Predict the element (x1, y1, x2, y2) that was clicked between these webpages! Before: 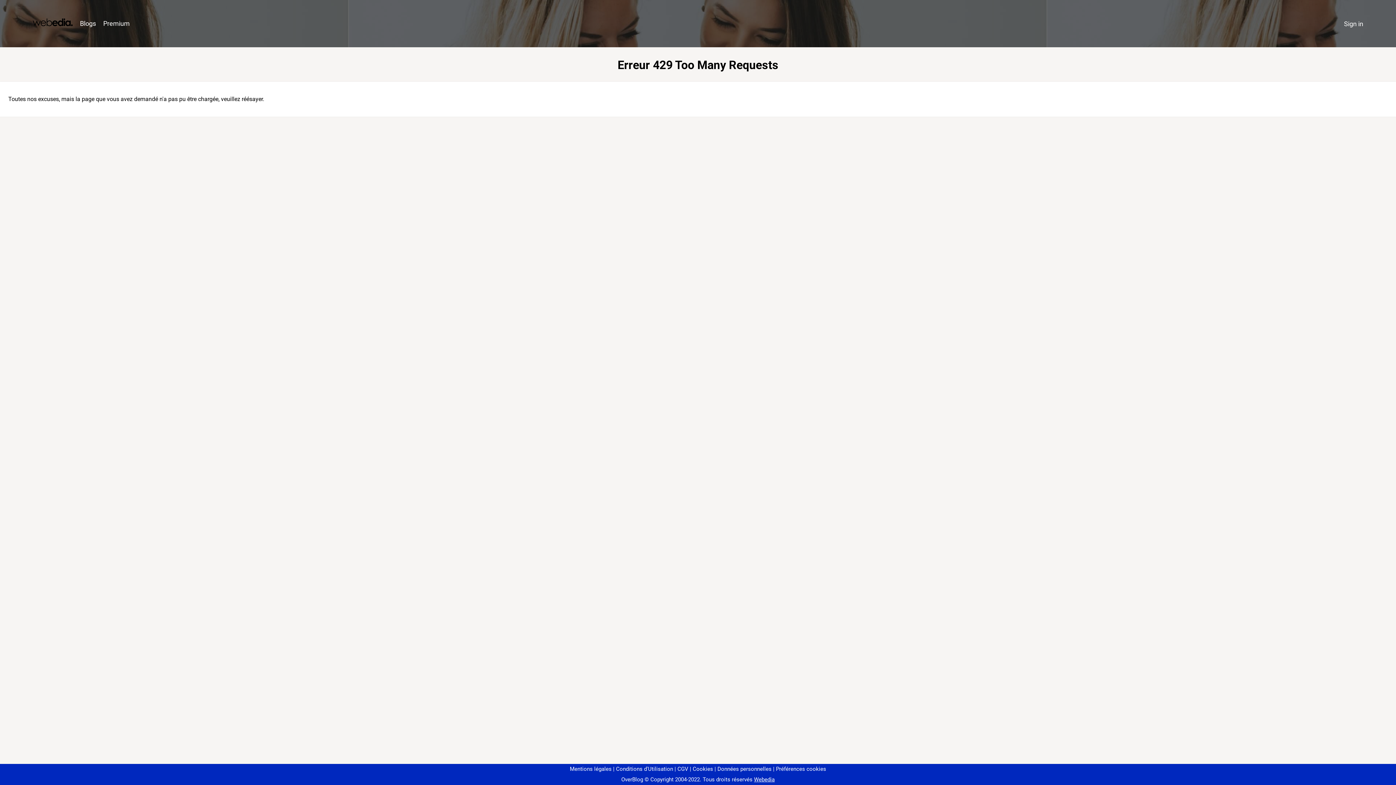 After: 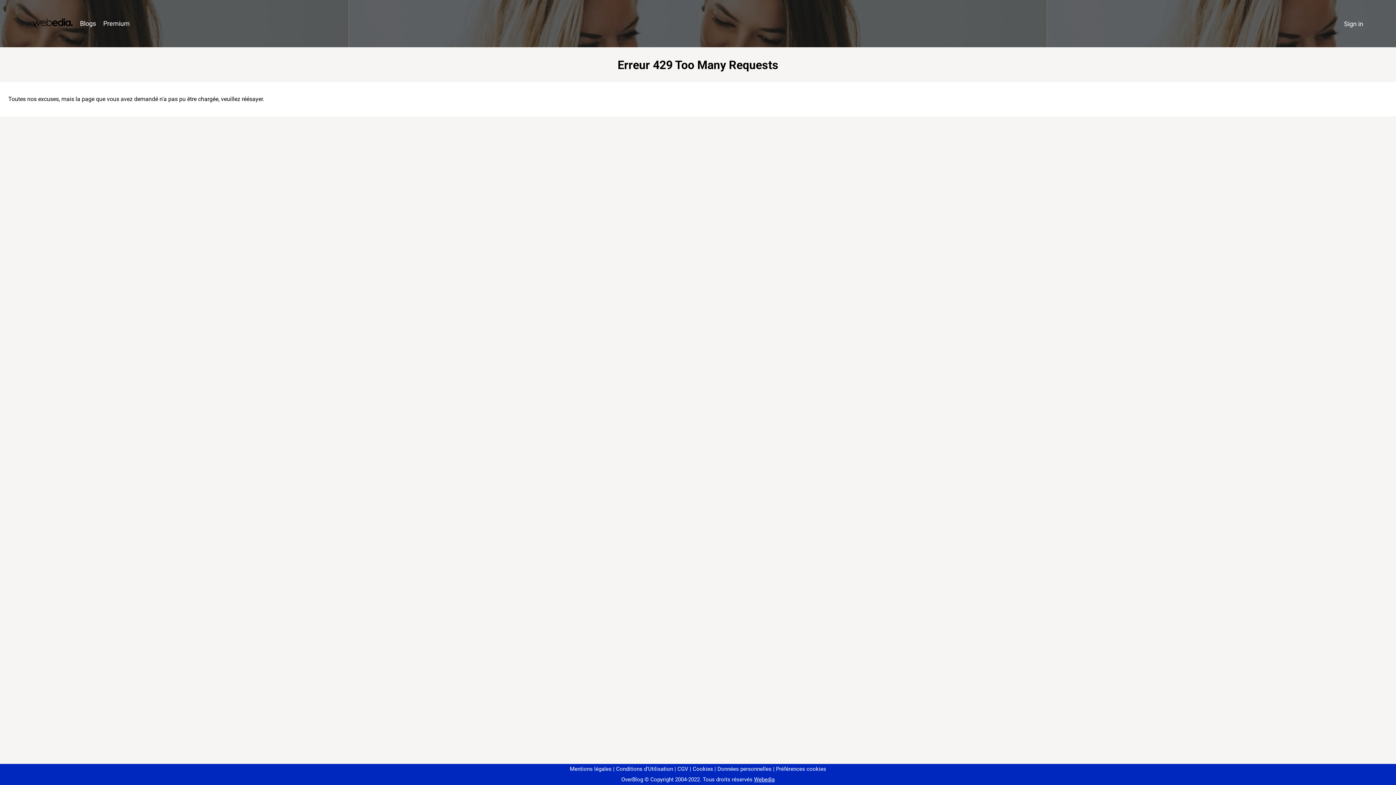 Action: label: Préférences cookies bbox: (773, 766, 826, 772)